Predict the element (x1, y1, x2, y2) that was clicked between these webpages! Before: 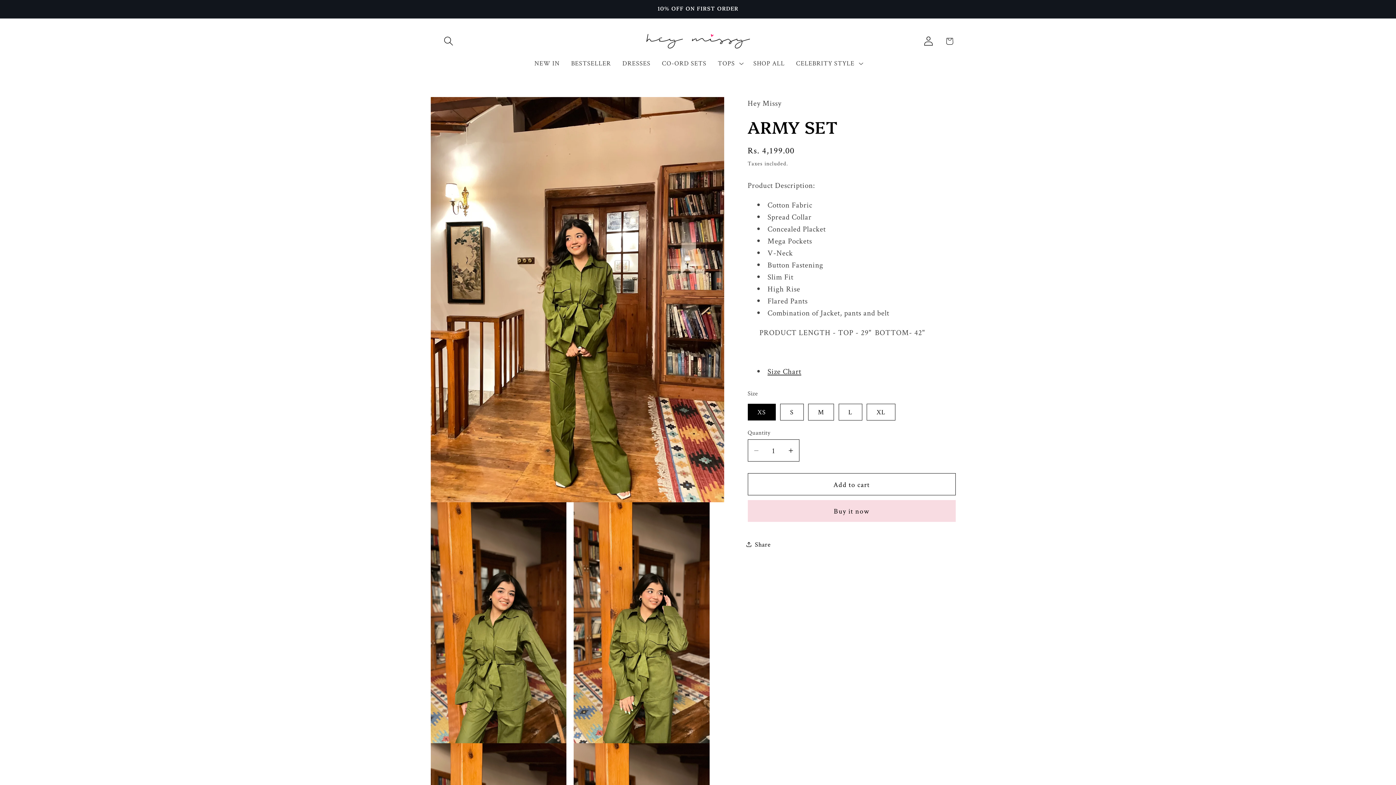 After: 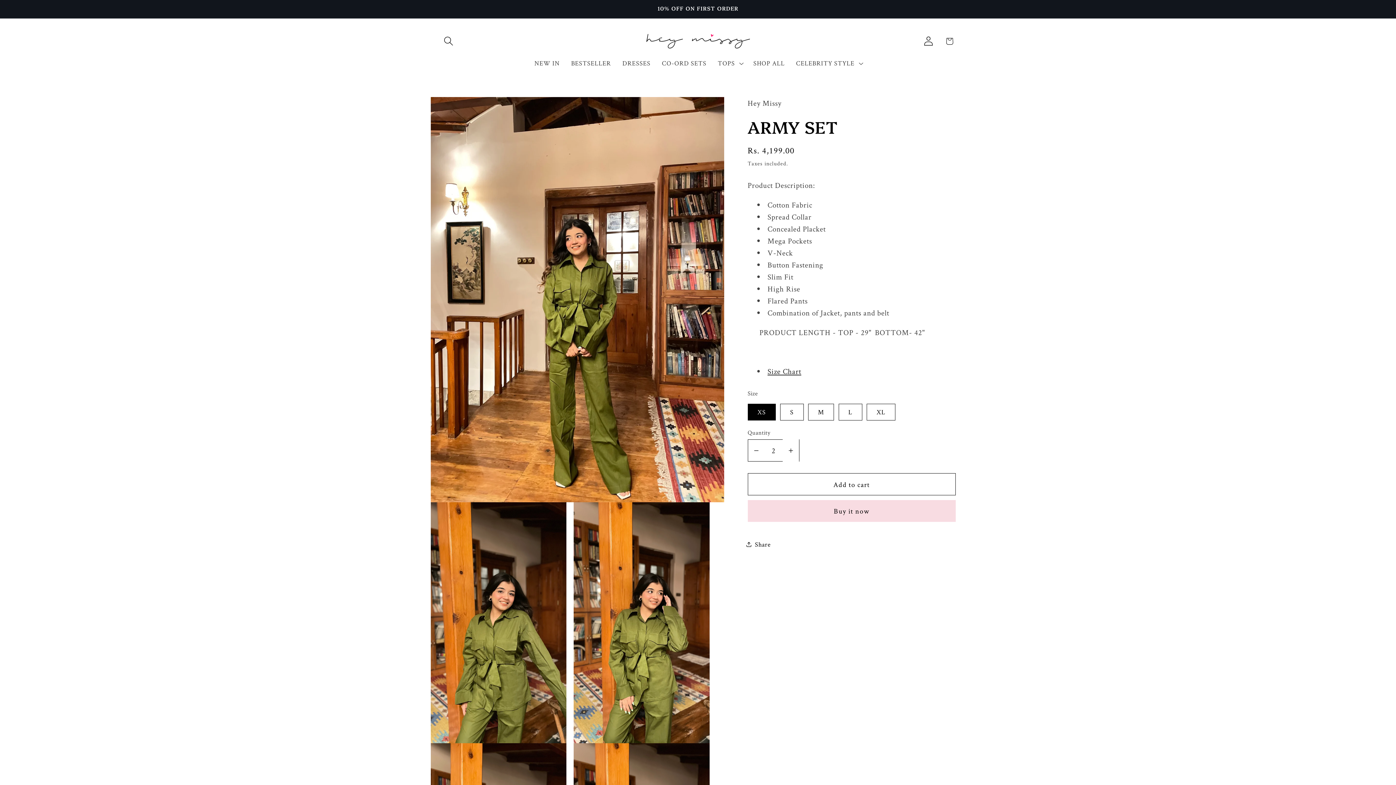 Action: bbox: (782, 439, 799, 461) label: Increase quantity for ARMY SET